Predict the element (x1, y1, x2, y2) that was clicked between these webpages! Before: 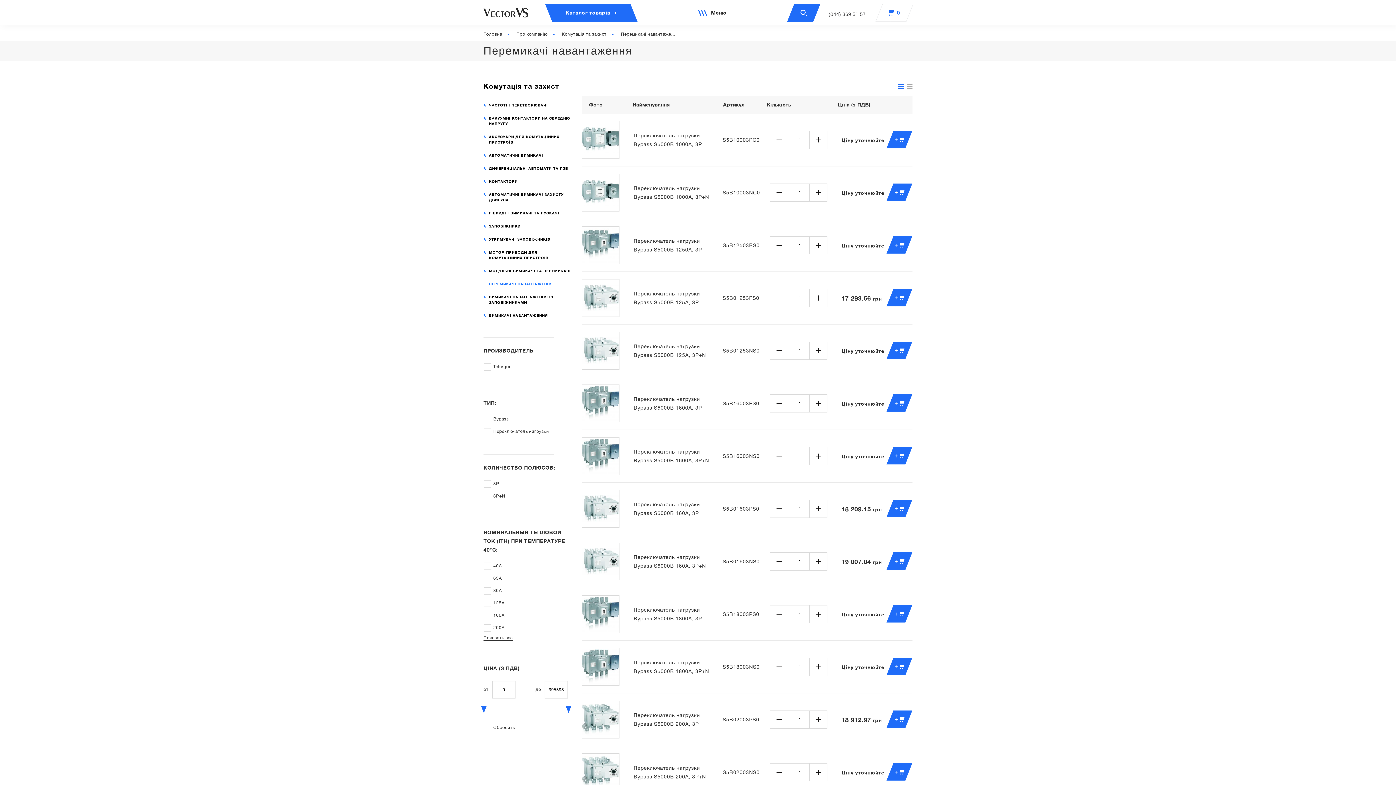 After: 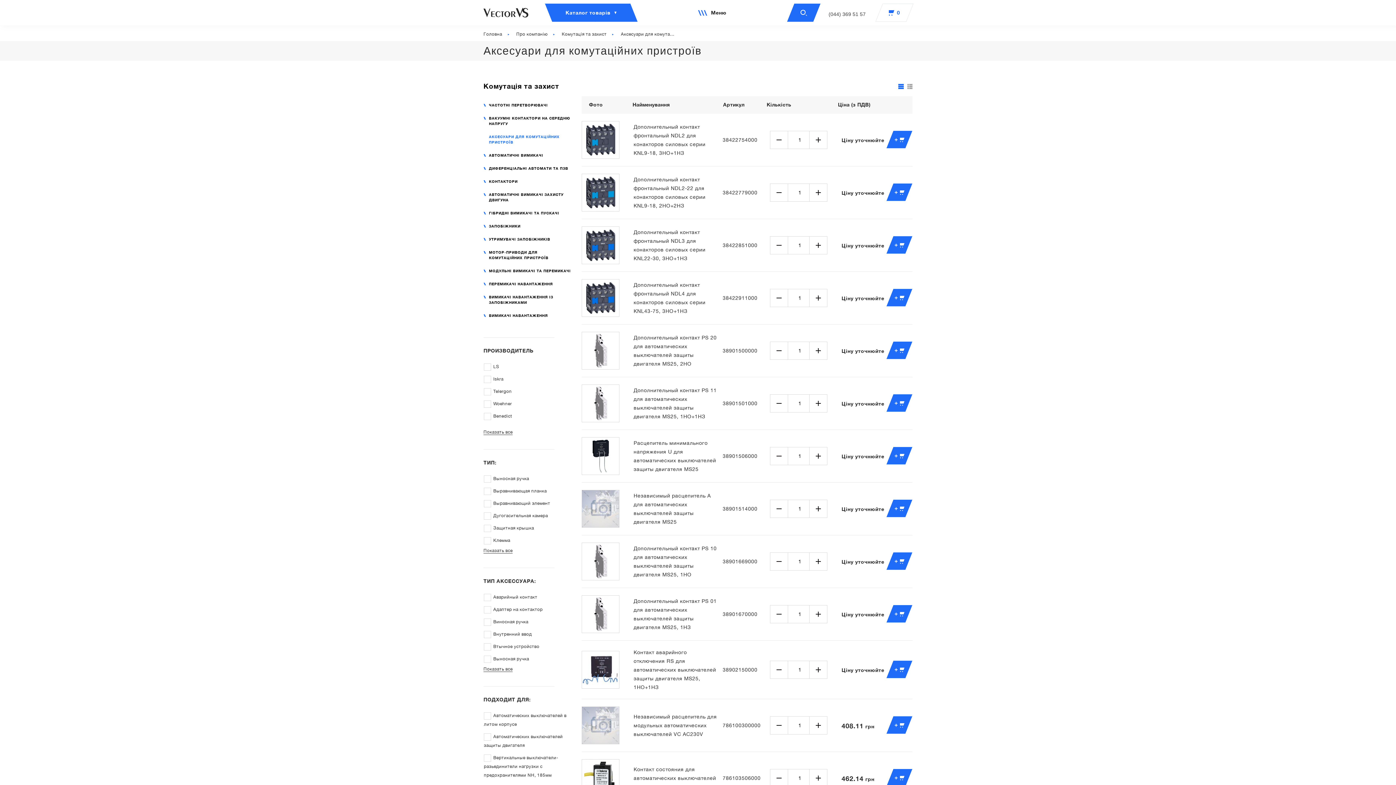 Action: label: АКСЕСУАРИ ДЛЯ КОМУТАЦІЙНИХ ПРИСТРОЇВ bbox: (483, 134, 572, 145)